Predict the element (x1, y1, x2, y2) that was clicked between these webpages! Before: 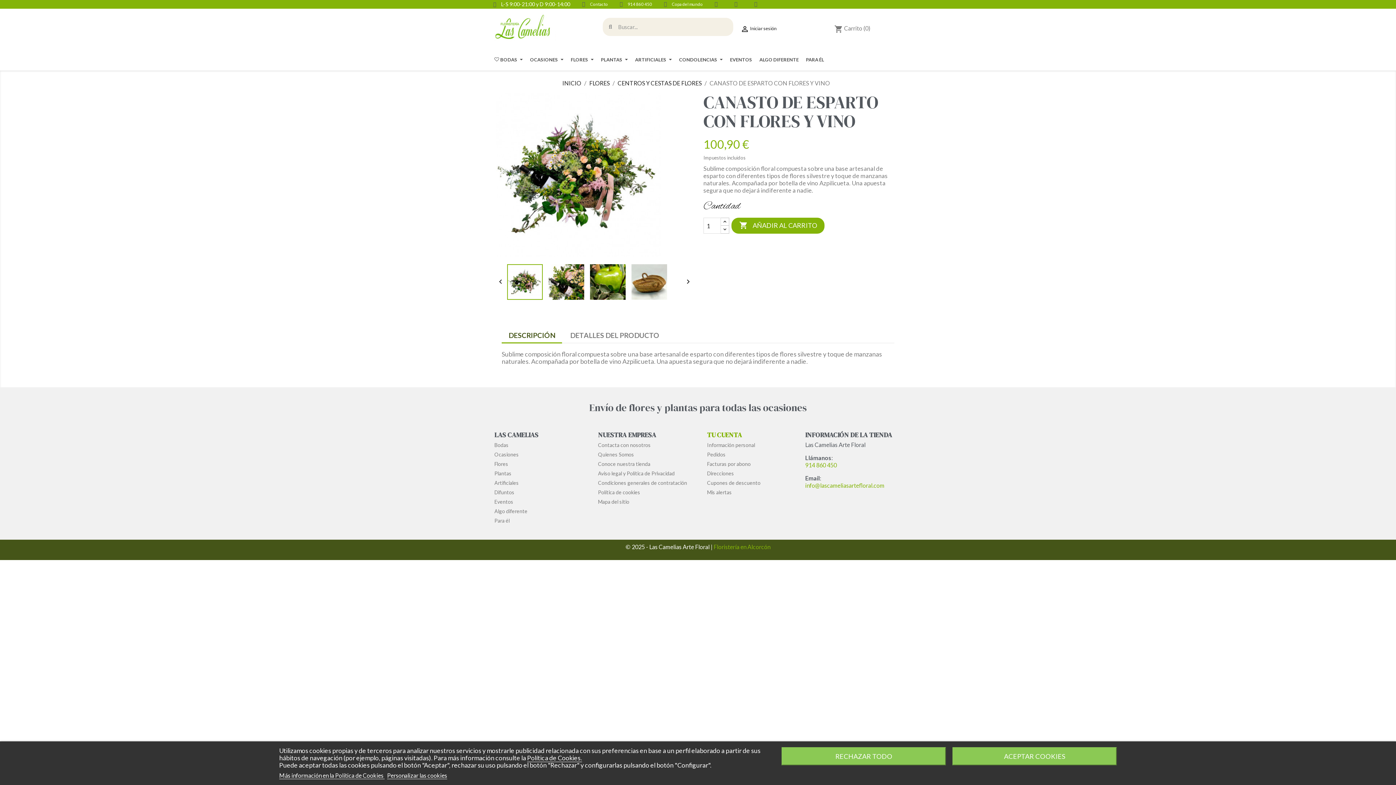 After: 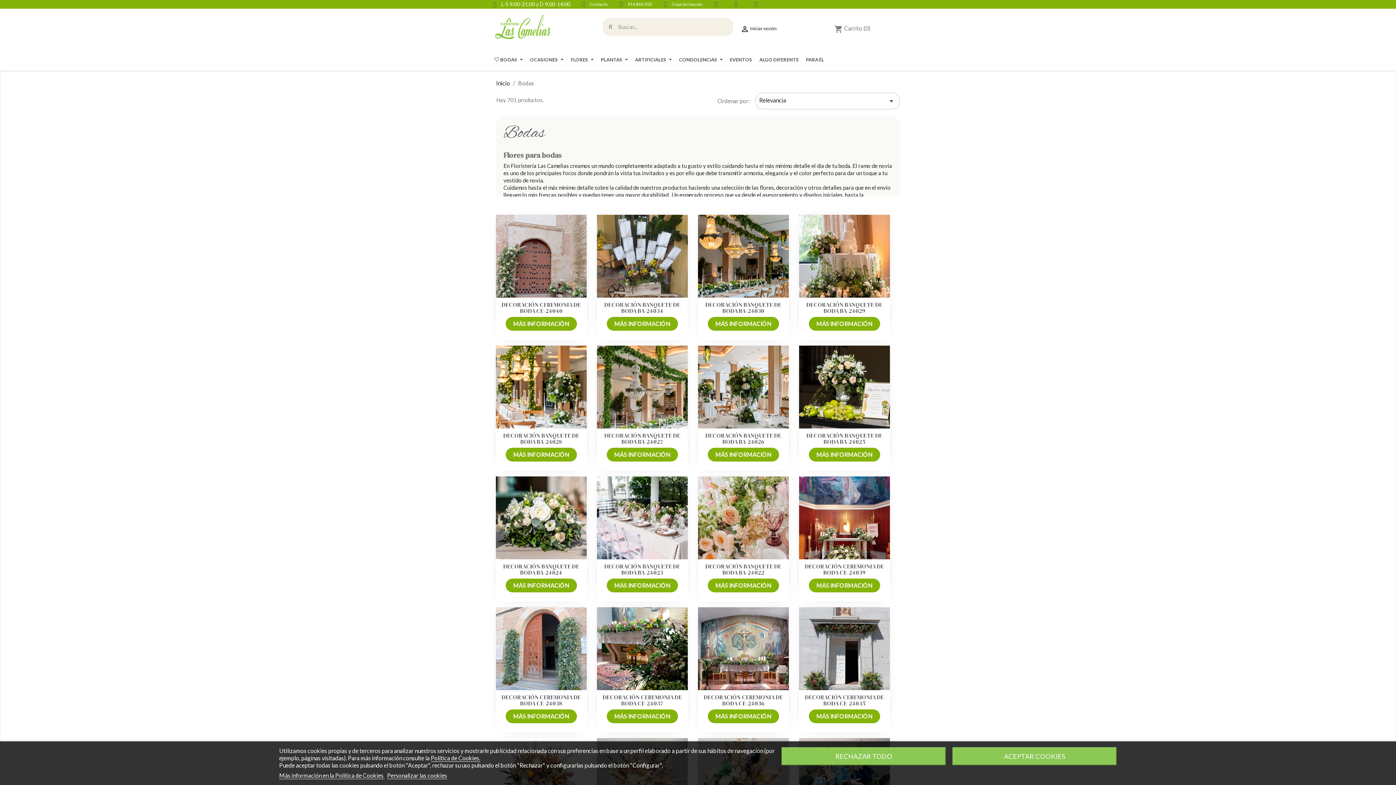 Action: bbox: (494, 442, 508, 448) label: Bodas